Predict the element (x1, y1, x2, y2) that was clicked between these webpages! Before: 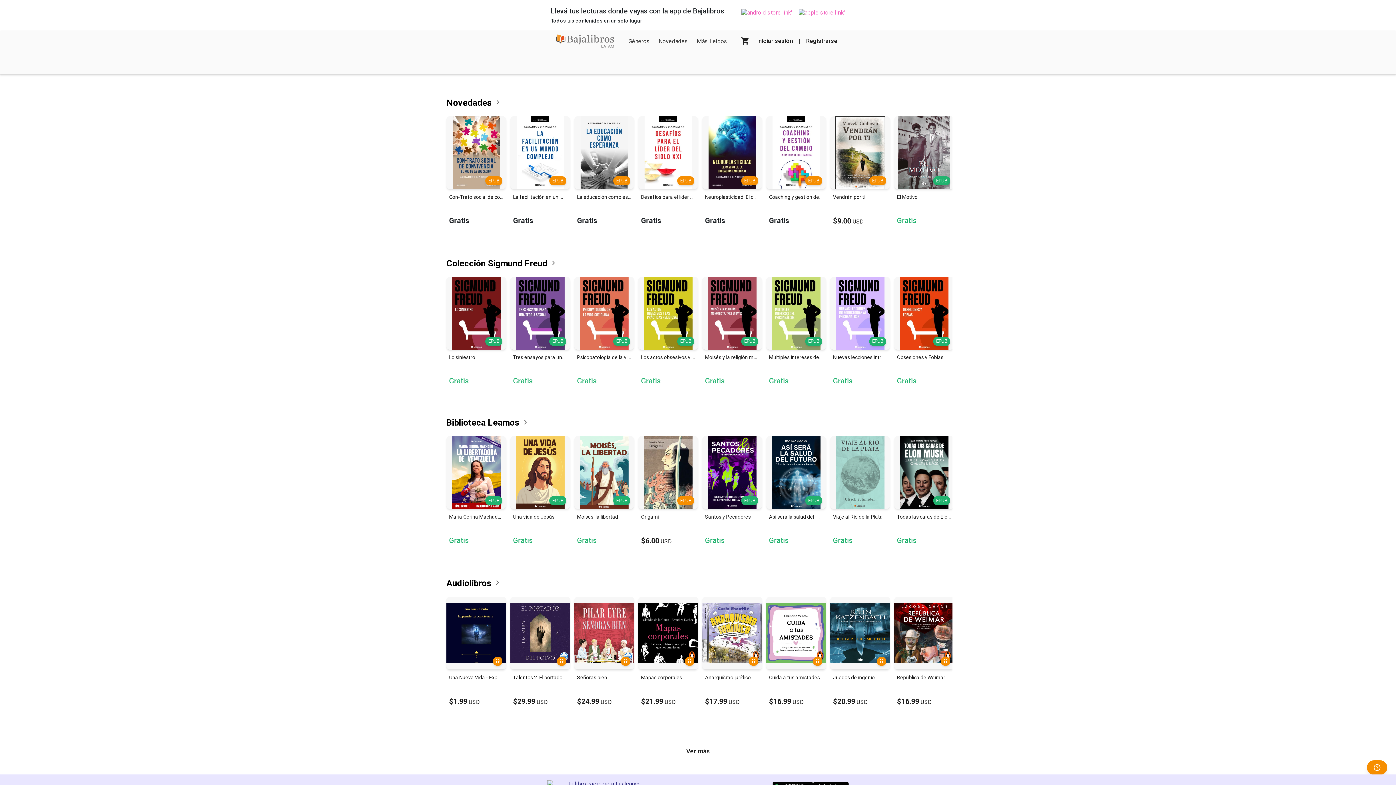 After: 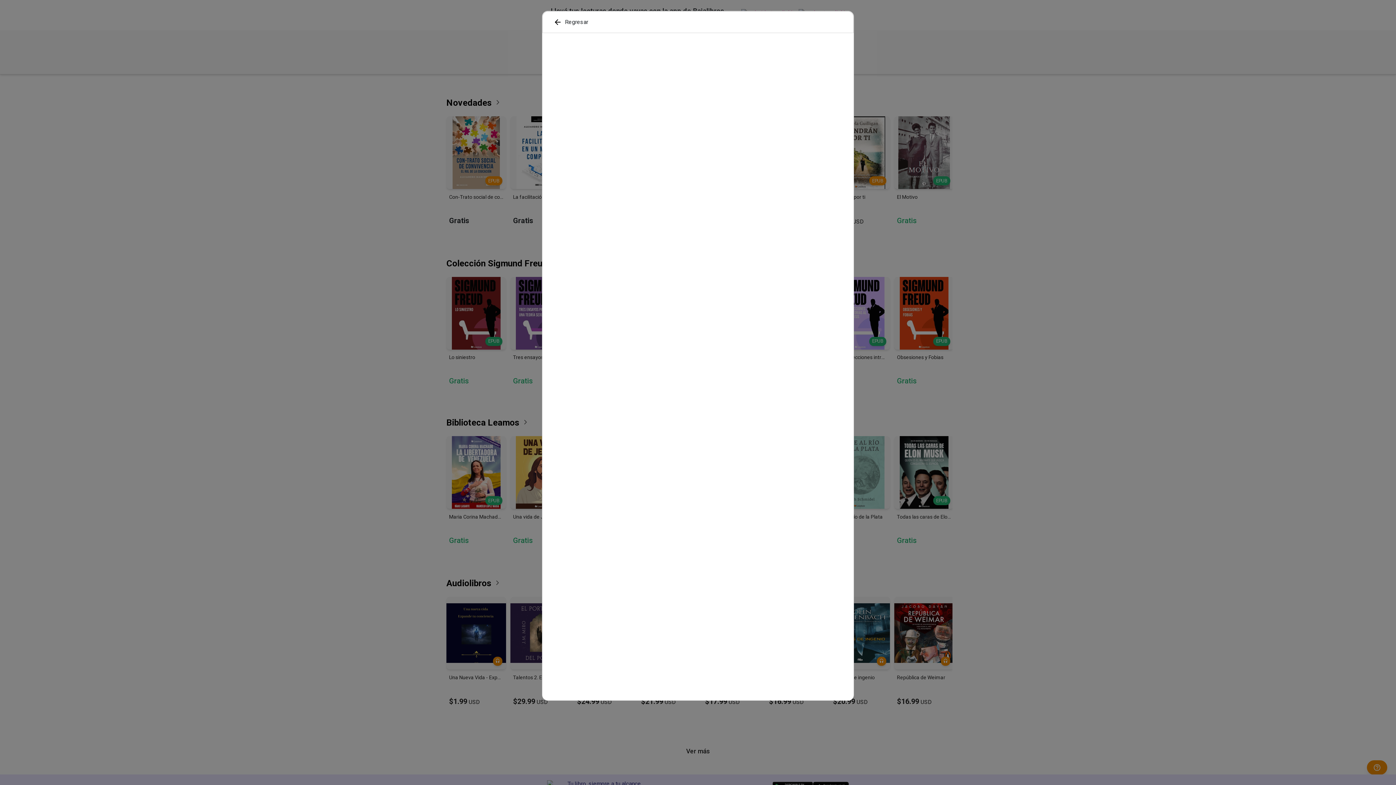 Action: label: Adquirir
EPUB
La educación como esperanza bbox: (574, 116, 634, 229)